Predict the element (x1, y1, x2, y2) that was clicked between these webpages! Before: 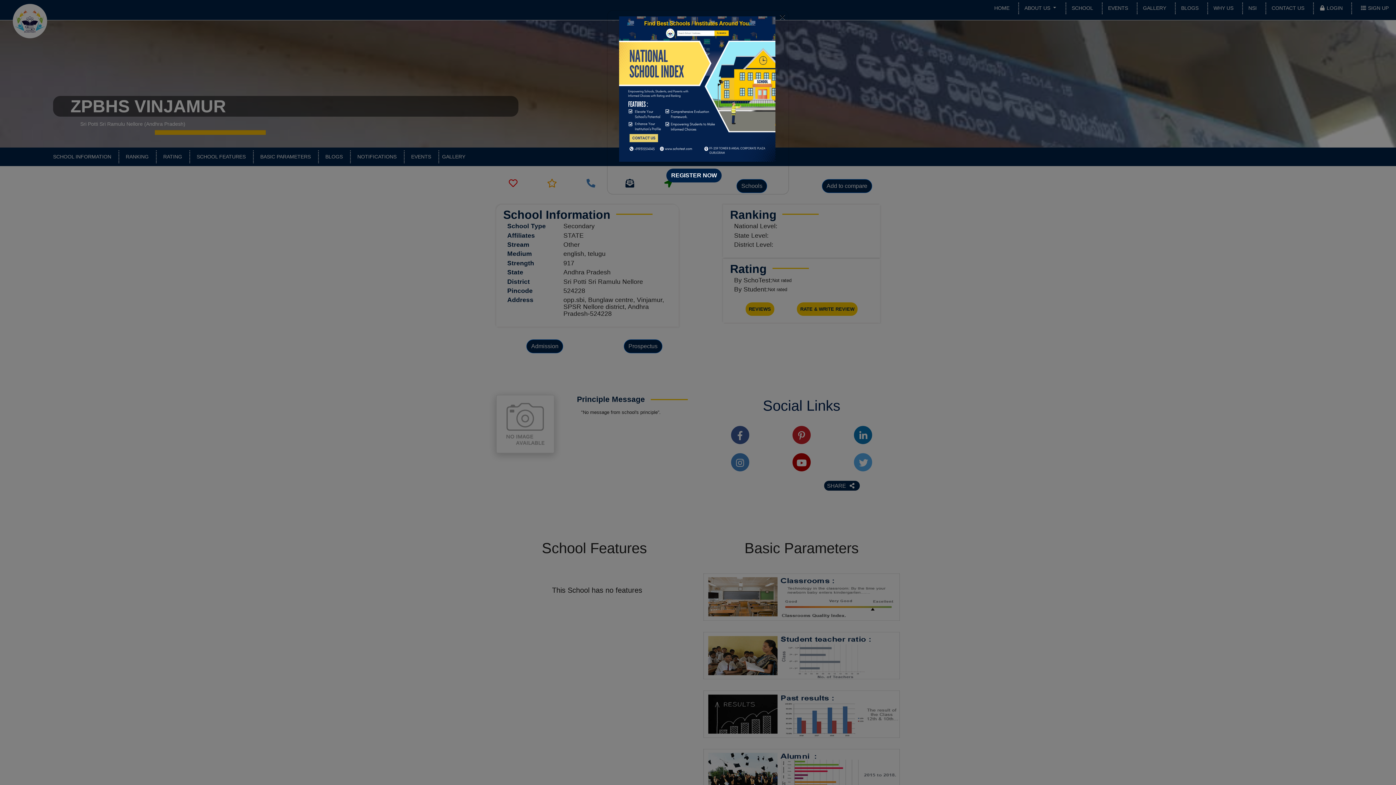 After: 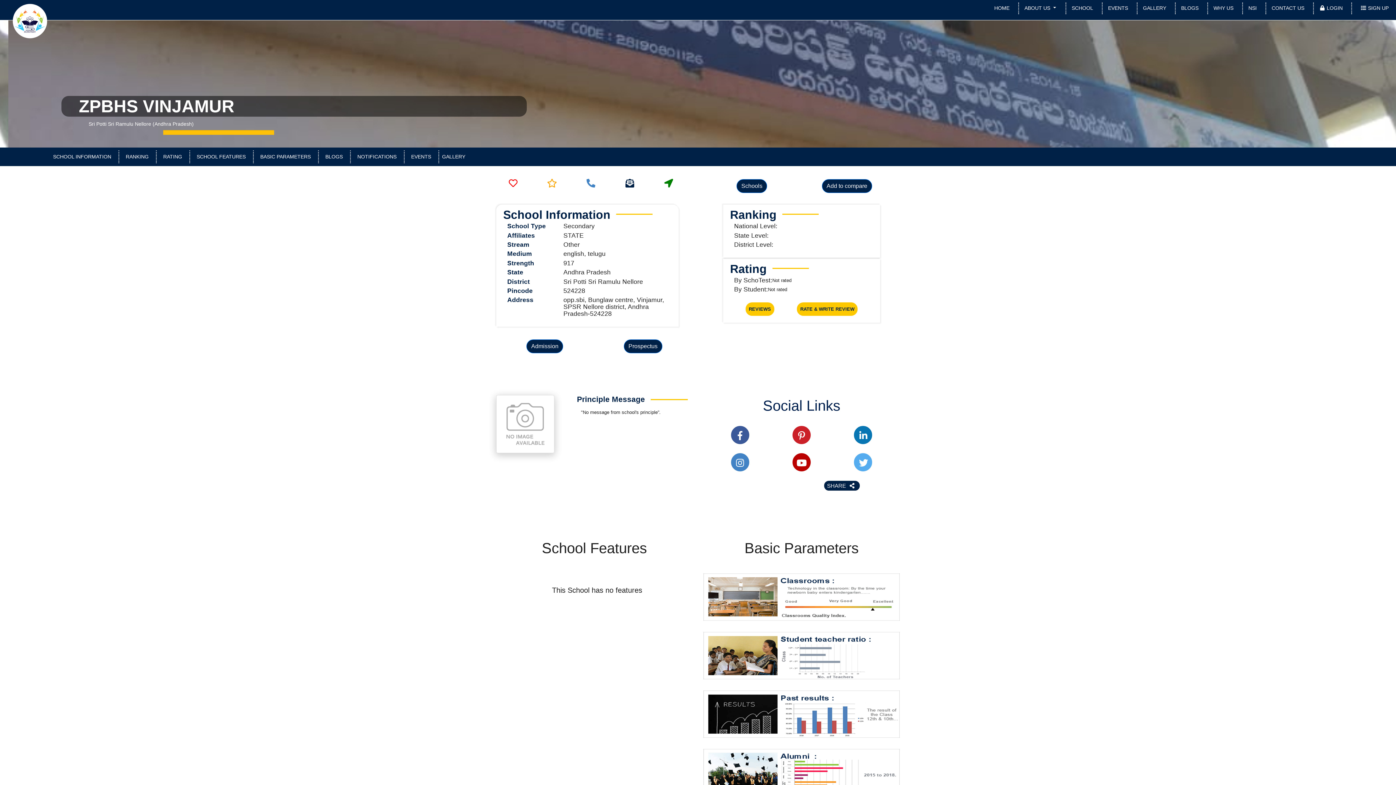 Action: label: Close bbox: (779, 10, 786, 22)